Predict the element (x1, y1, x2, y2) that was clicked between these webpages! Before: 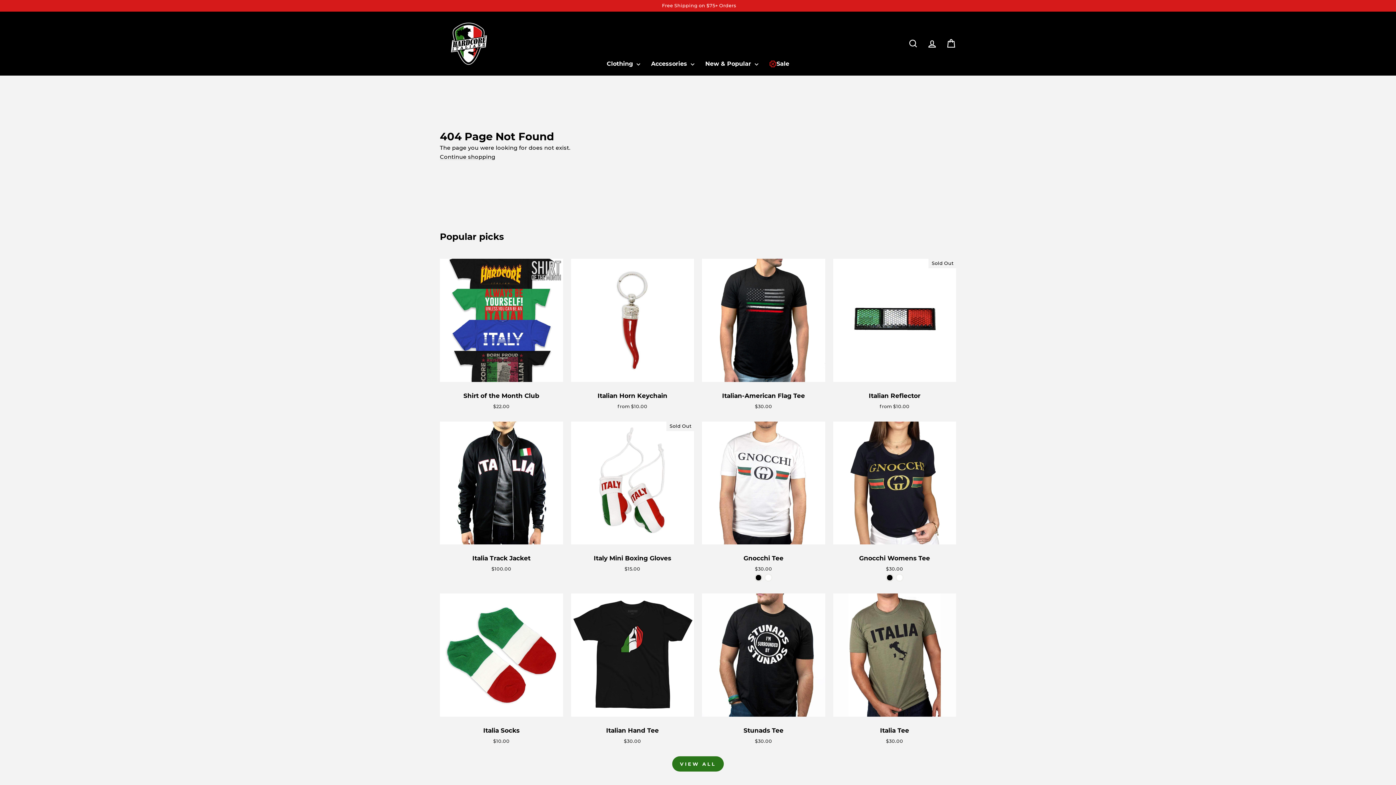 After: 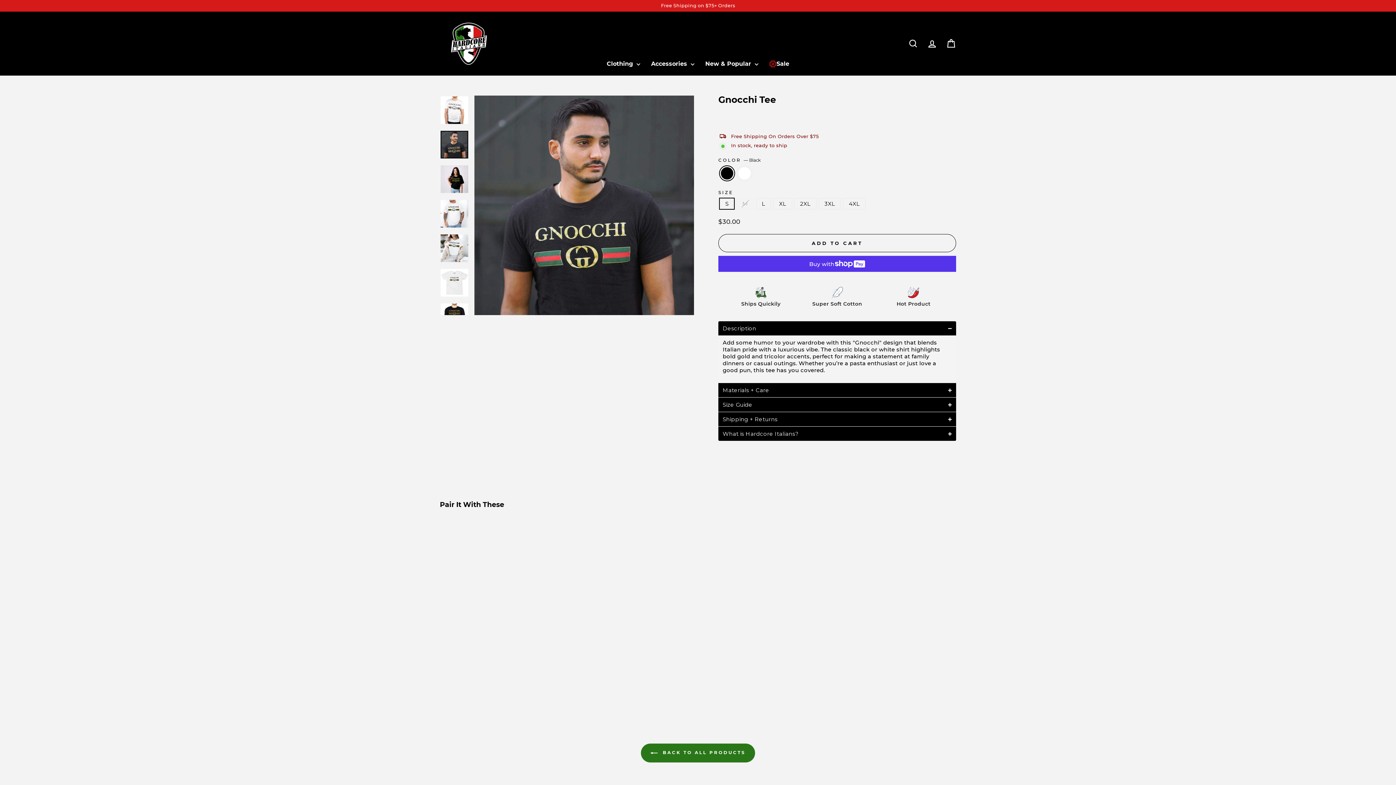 Action: bbox: (755, 574, 762, 581) label: Gnocchi Tee - Black